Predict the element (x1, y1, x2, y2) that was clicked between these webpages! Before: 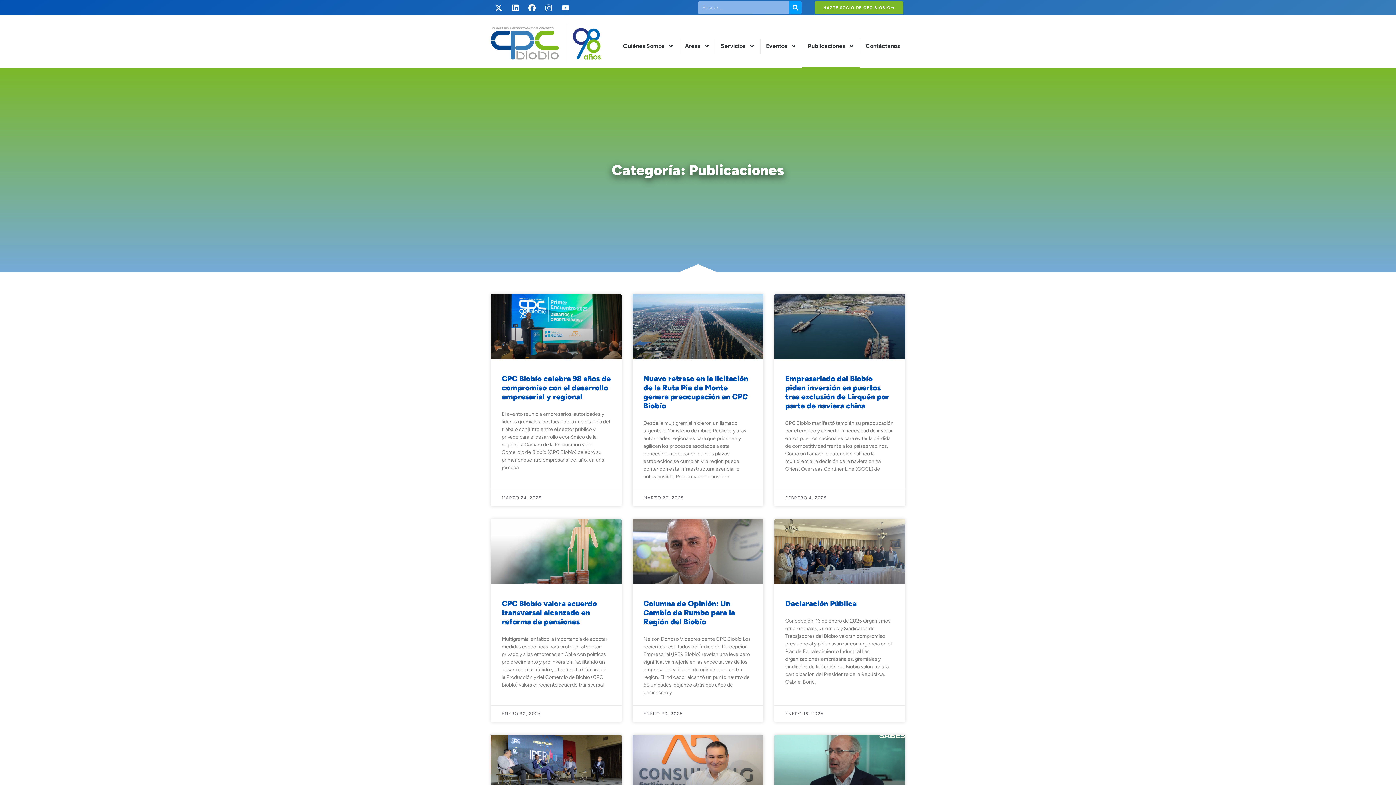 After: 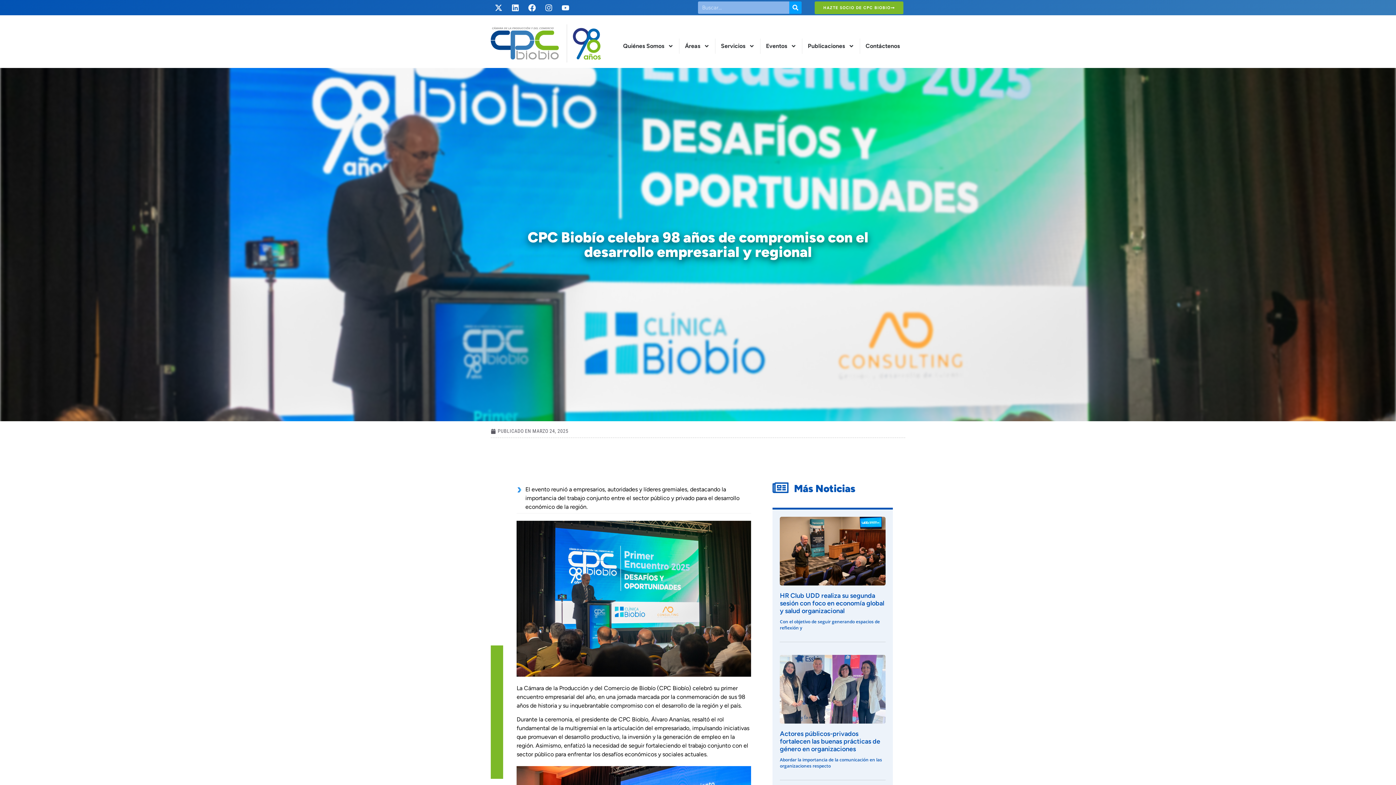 Action: bbox: (490, 294, 621, 359)